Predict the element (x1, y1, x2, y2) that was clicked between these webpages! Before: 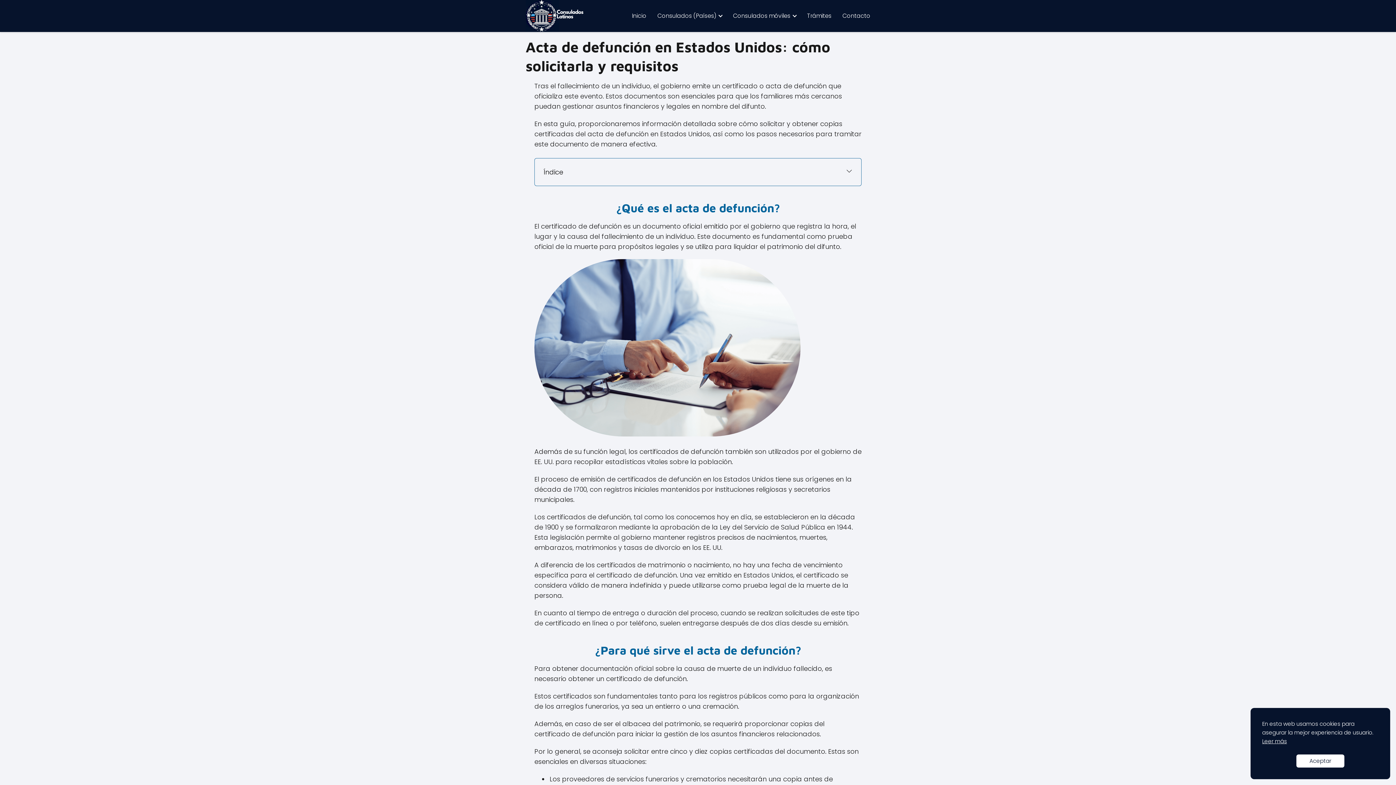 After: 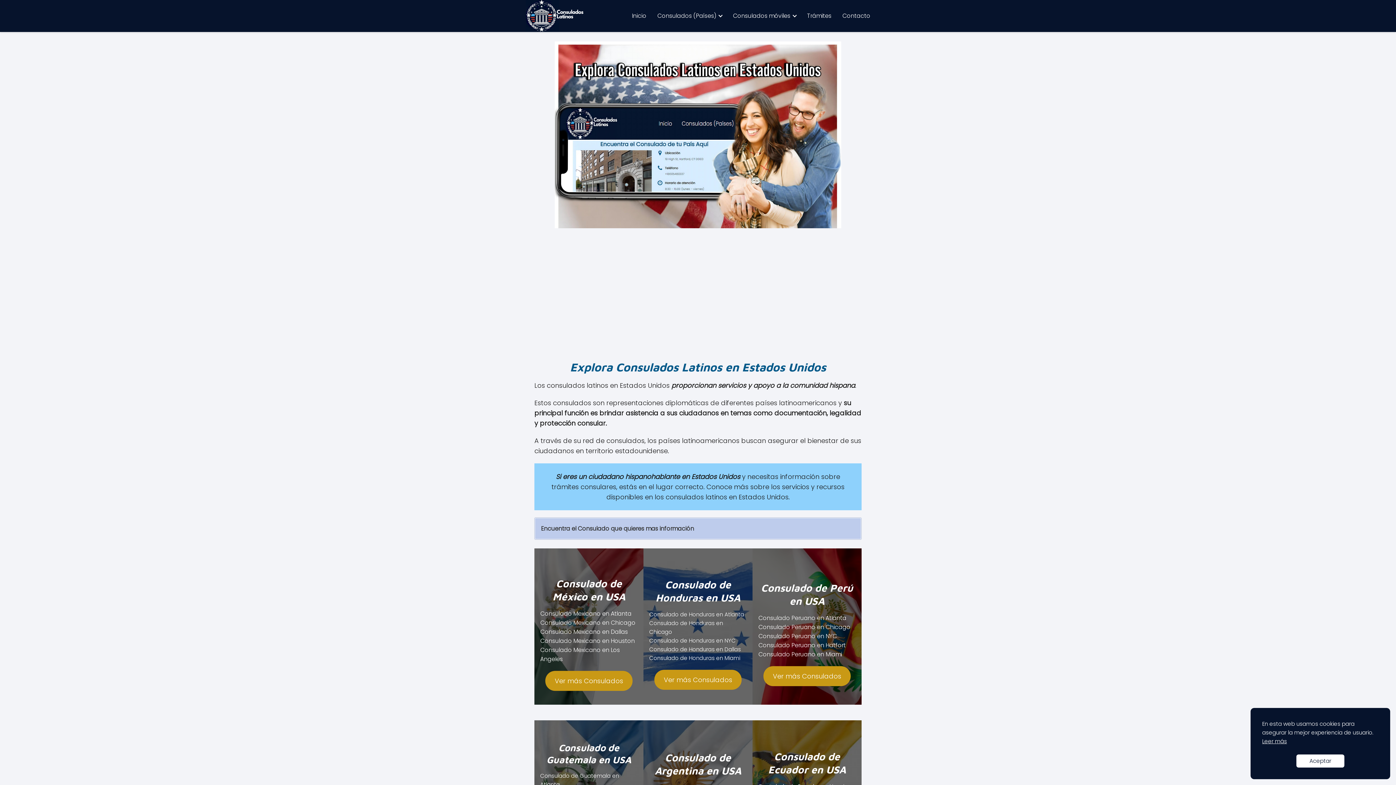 Action: bbox: (632, 11, 646, 20) label: Inicio